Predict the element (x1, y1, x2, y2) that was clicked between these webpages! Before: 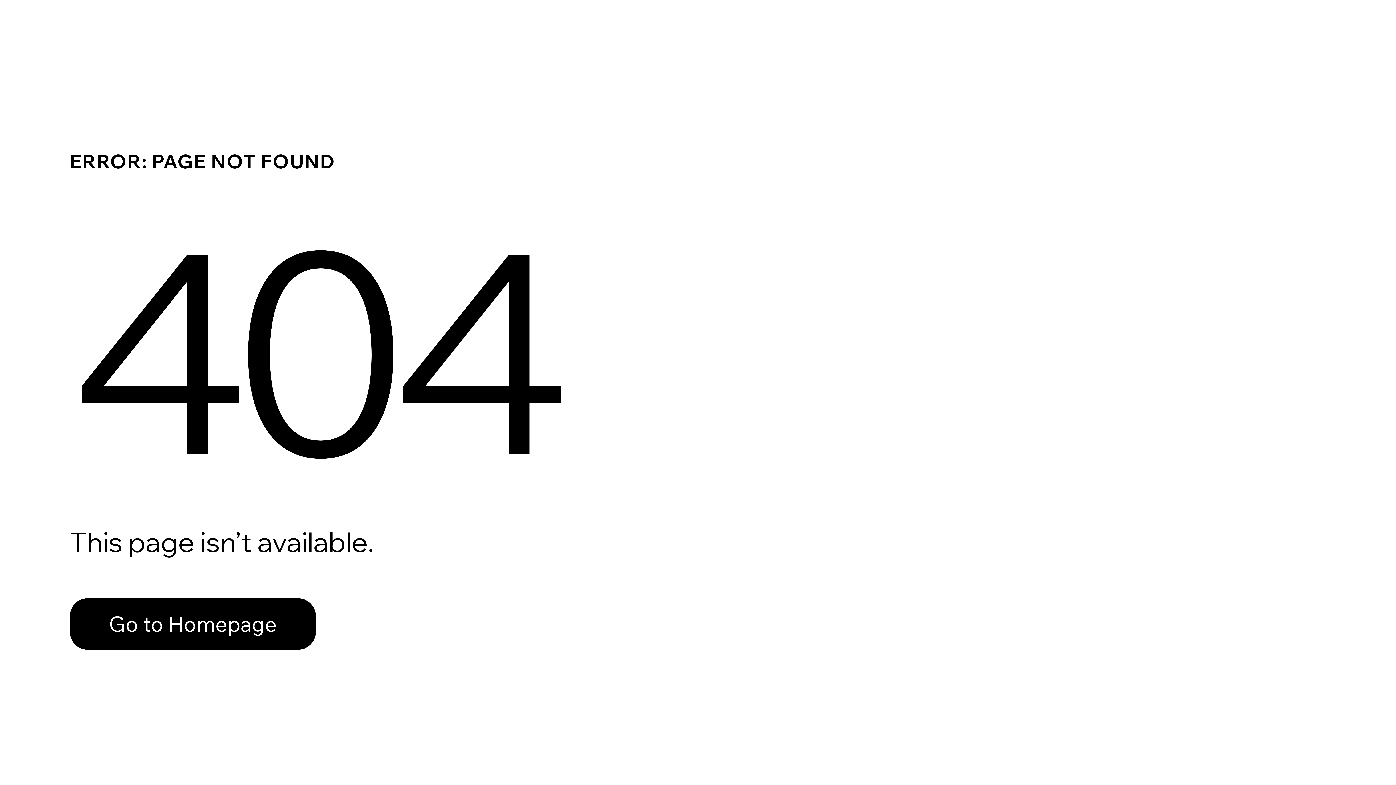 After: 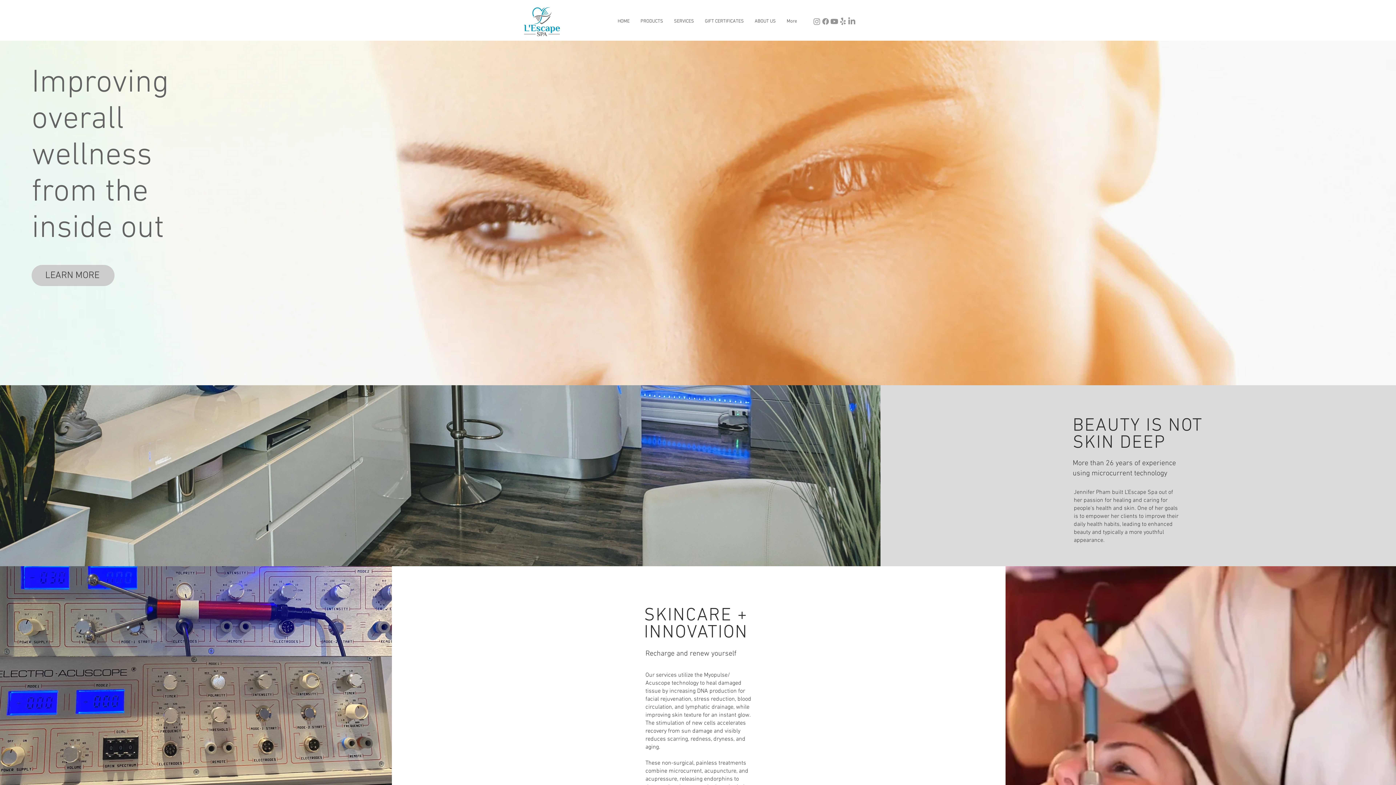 Action: bbox: (69, 582, 768, 659) label: Go to Homepage